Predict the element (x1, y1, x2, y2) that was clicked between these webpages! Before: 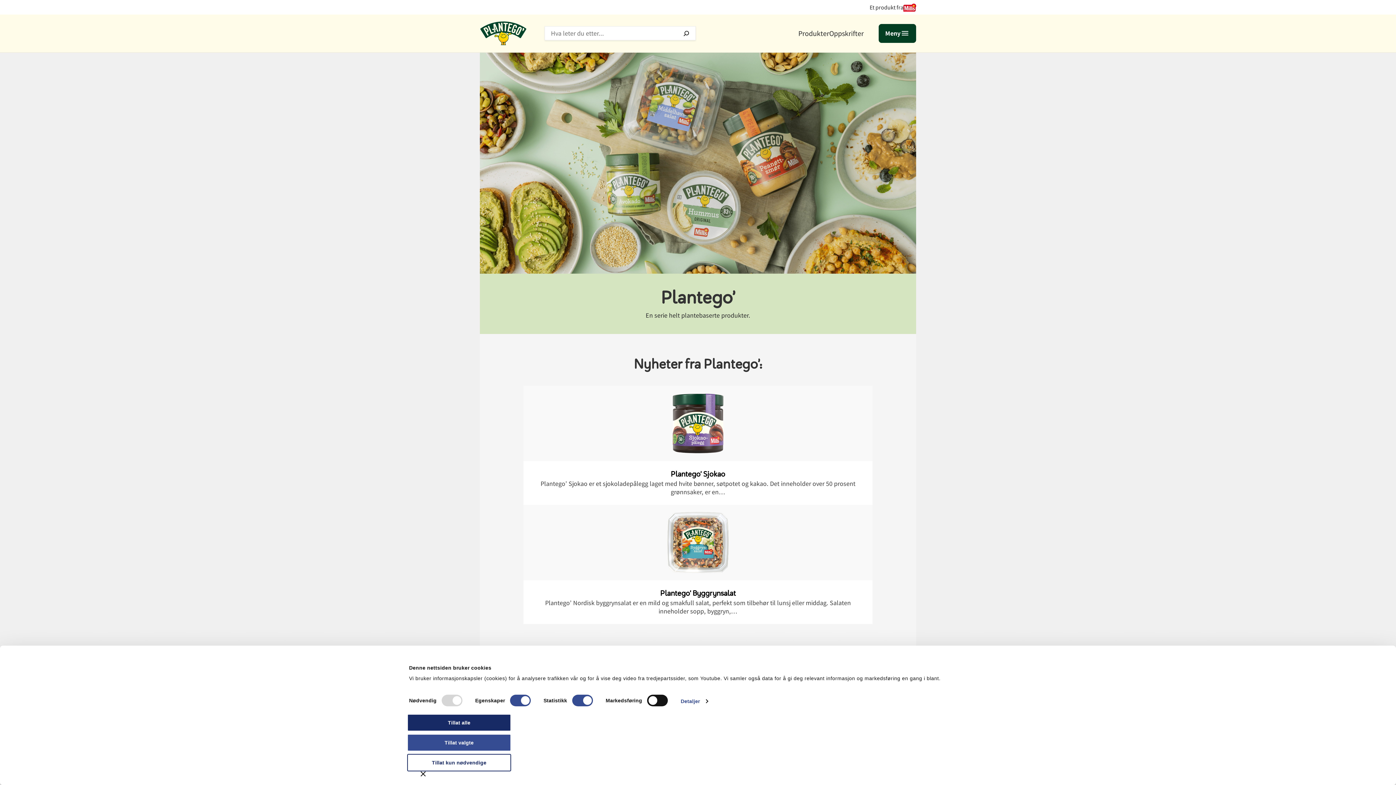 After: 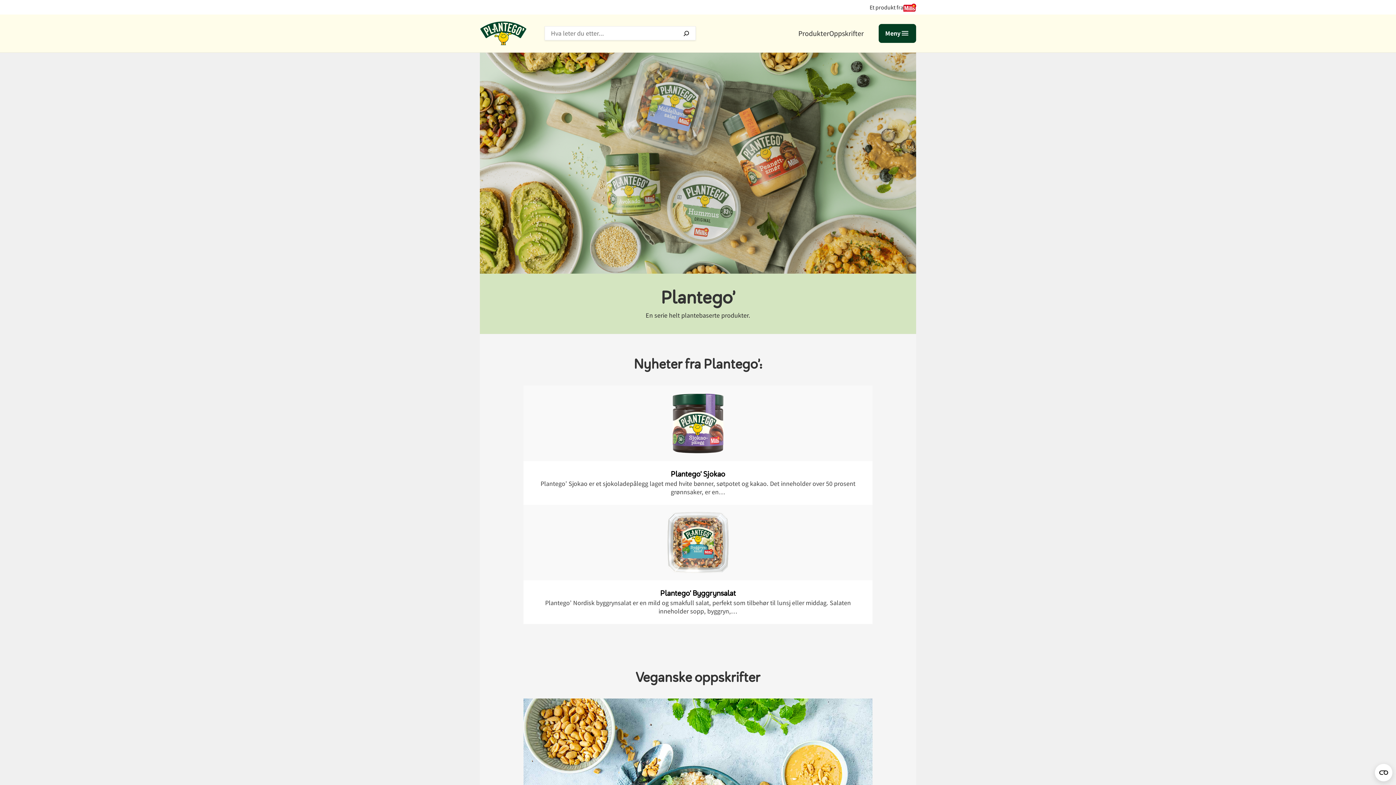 Action: bbox: (420, 771, 425, 776) label: Lukk banneret